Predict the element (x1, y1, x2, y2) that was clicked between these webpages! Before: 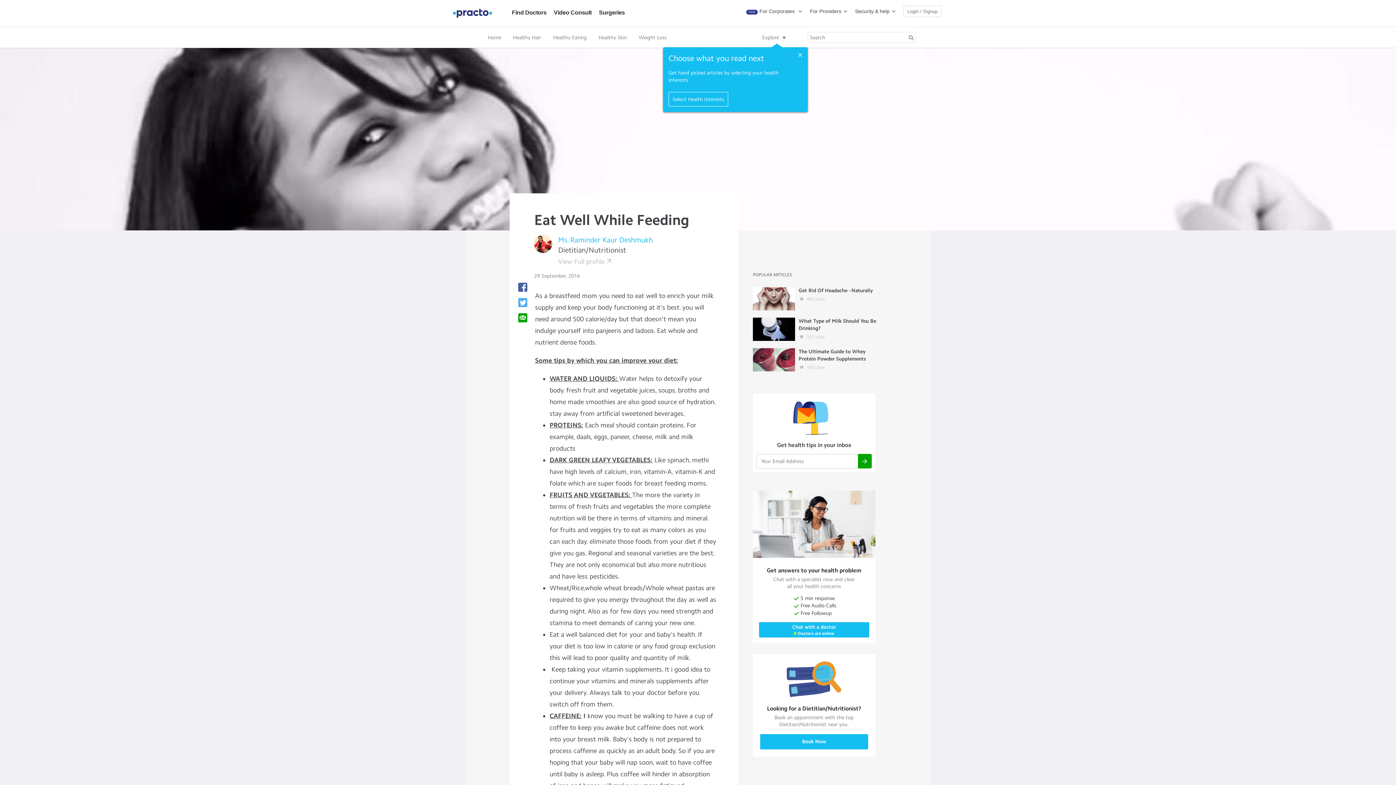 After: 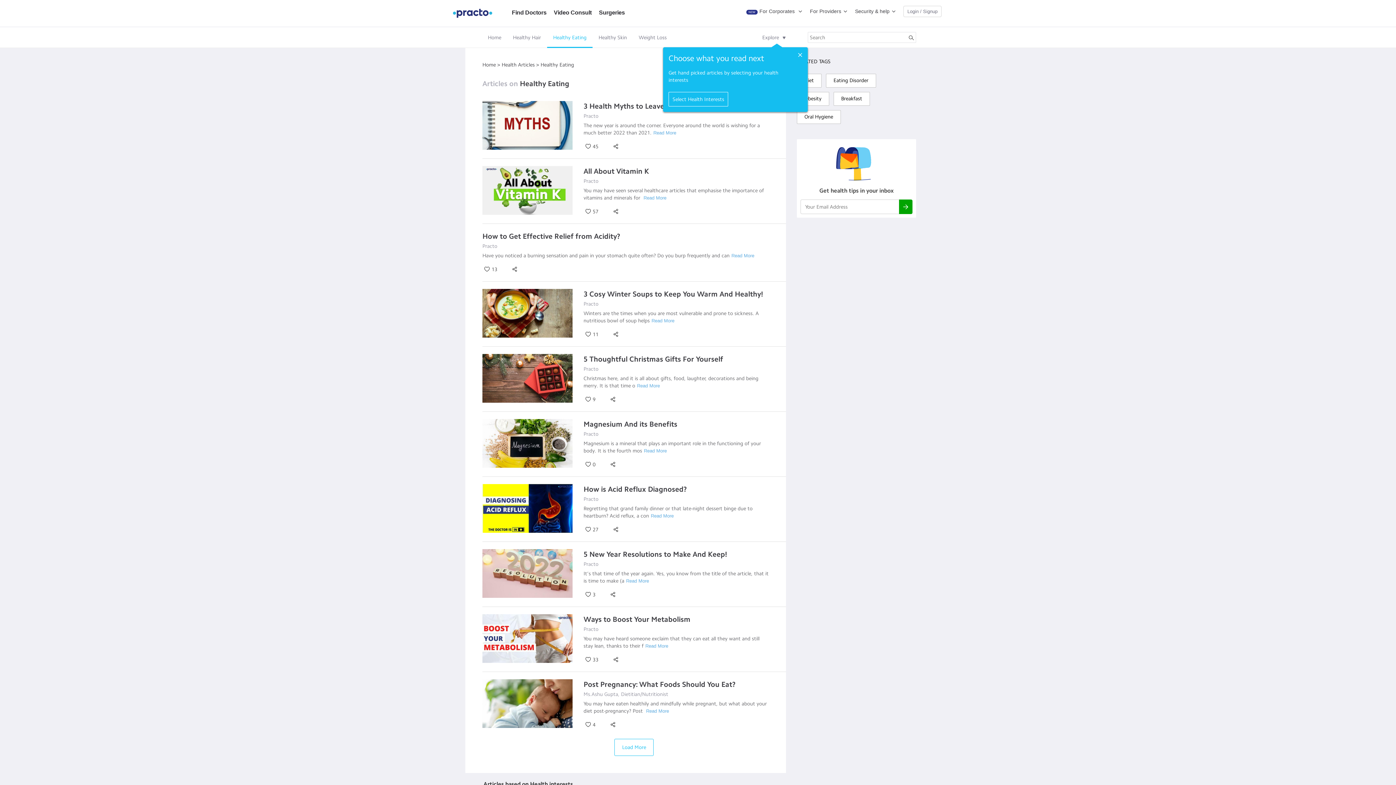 Action: label: Healthy Eating bbox: (553, 34, 586, 40)